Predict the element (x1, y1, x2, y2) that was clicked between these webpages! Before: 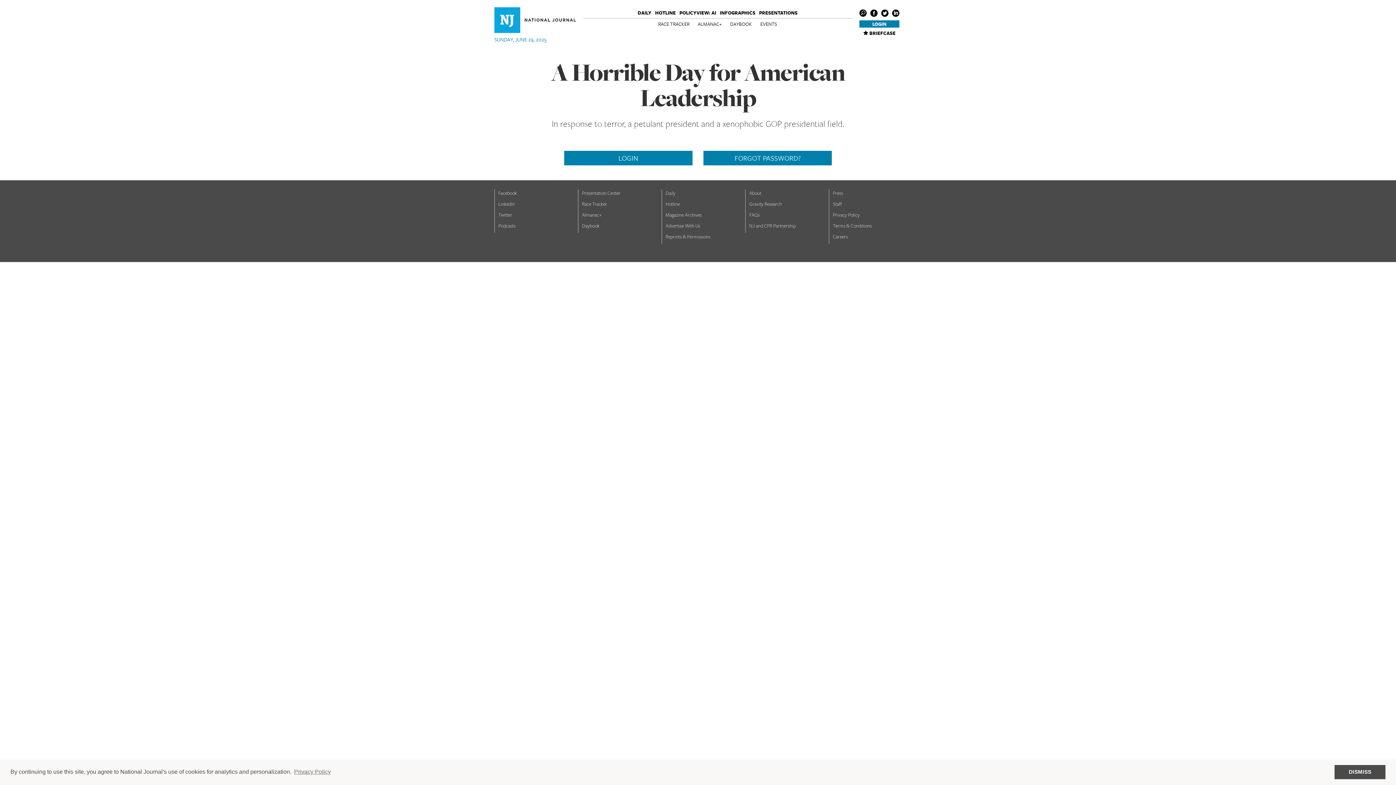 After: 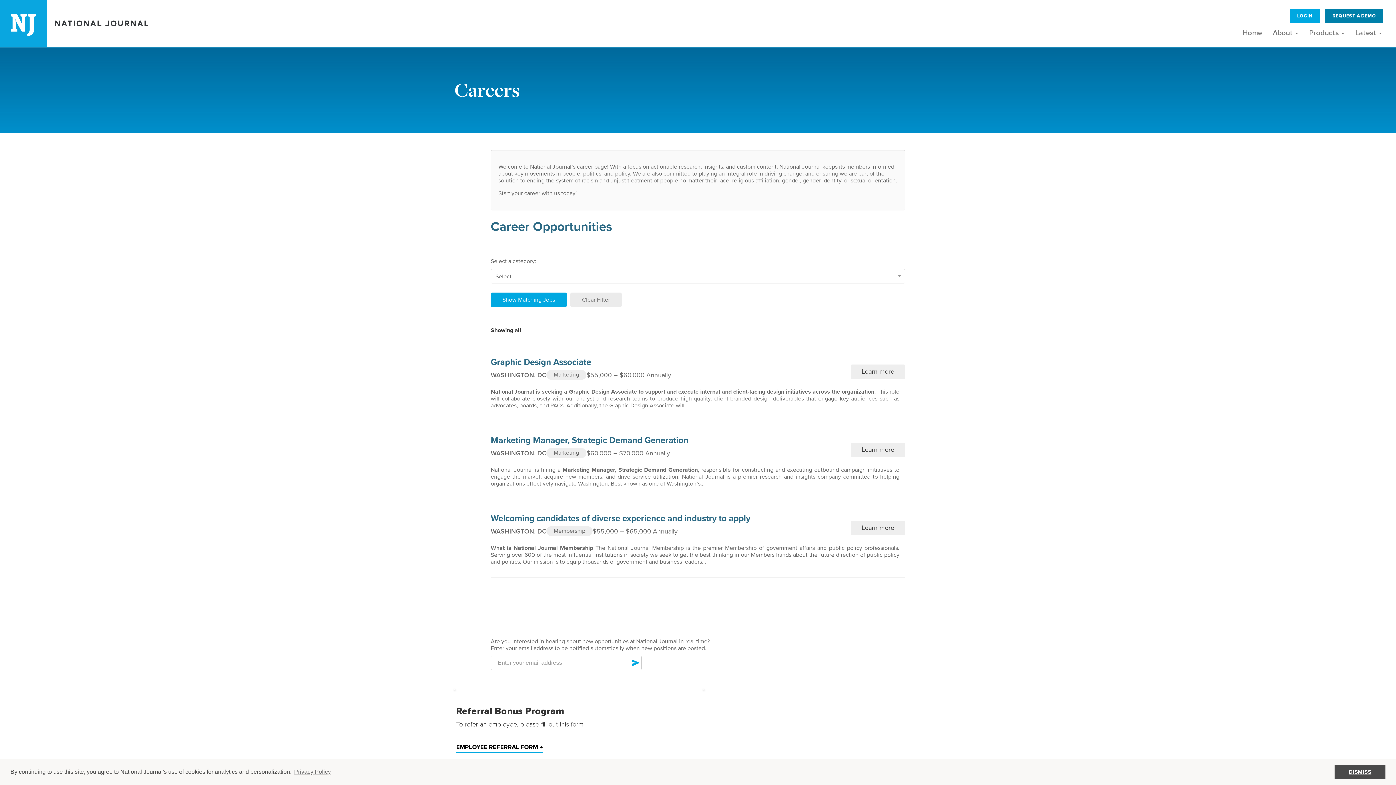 Action: label: Careers bbox: (833, 233, 848, 240)